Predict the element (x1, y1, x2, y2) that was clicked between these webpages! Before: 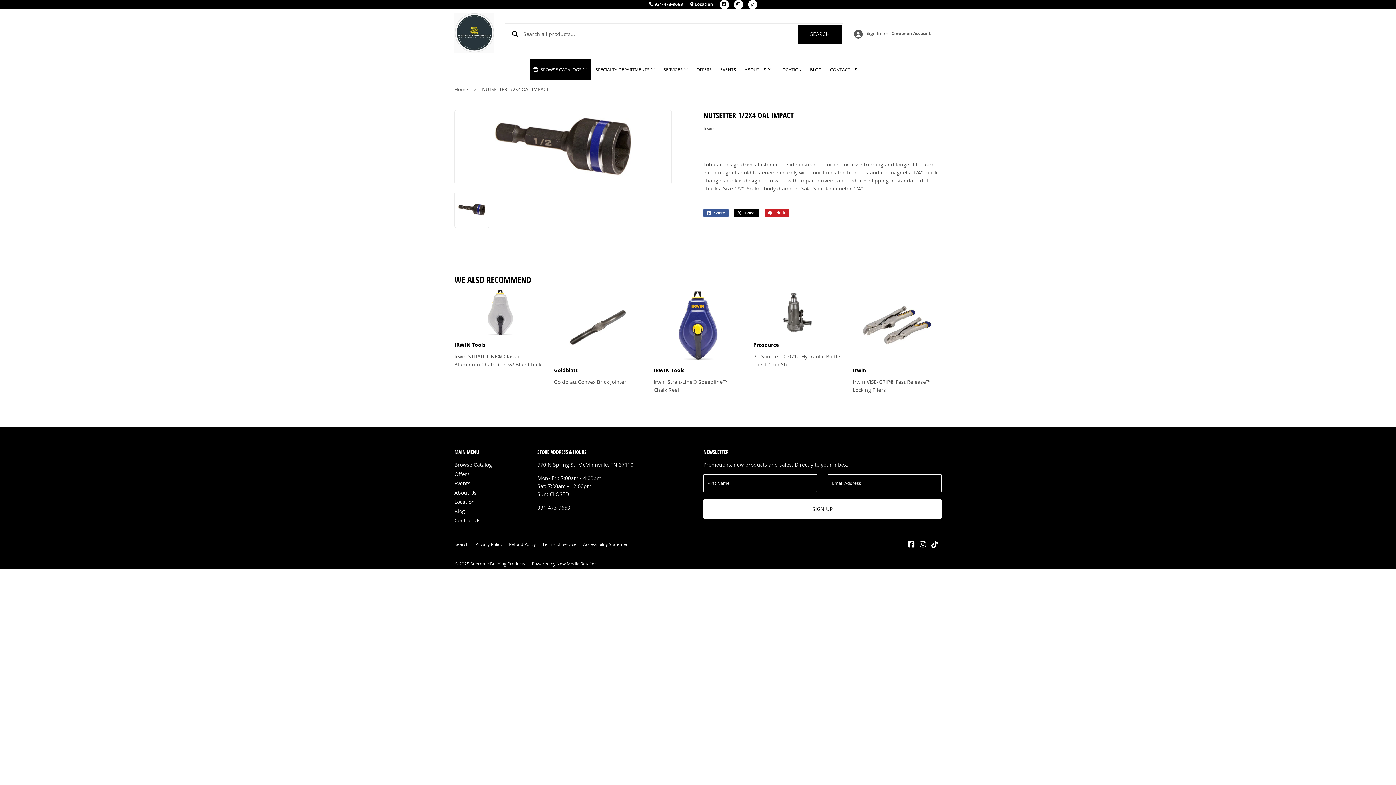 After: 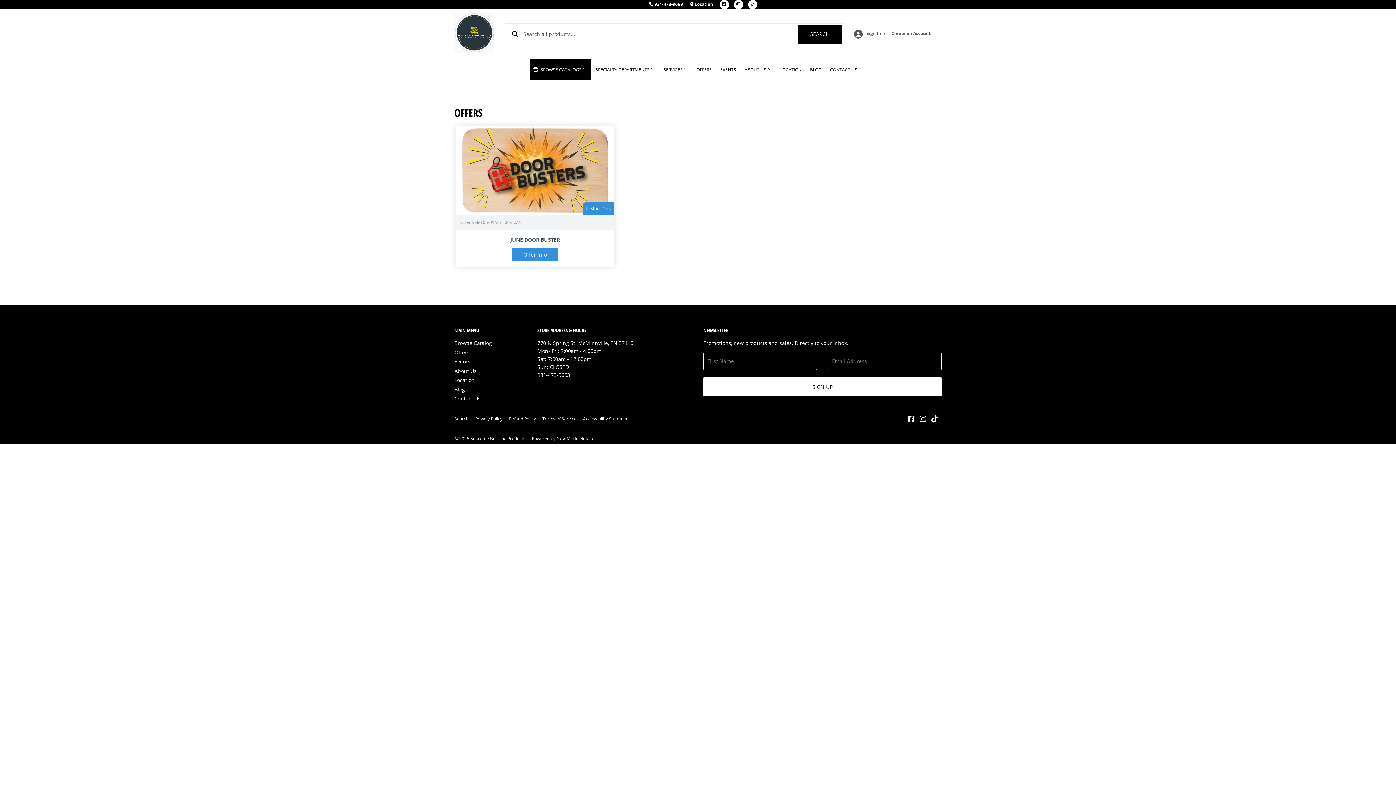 Action: bbox: (693, 58, 715, 80) label: OFFERS